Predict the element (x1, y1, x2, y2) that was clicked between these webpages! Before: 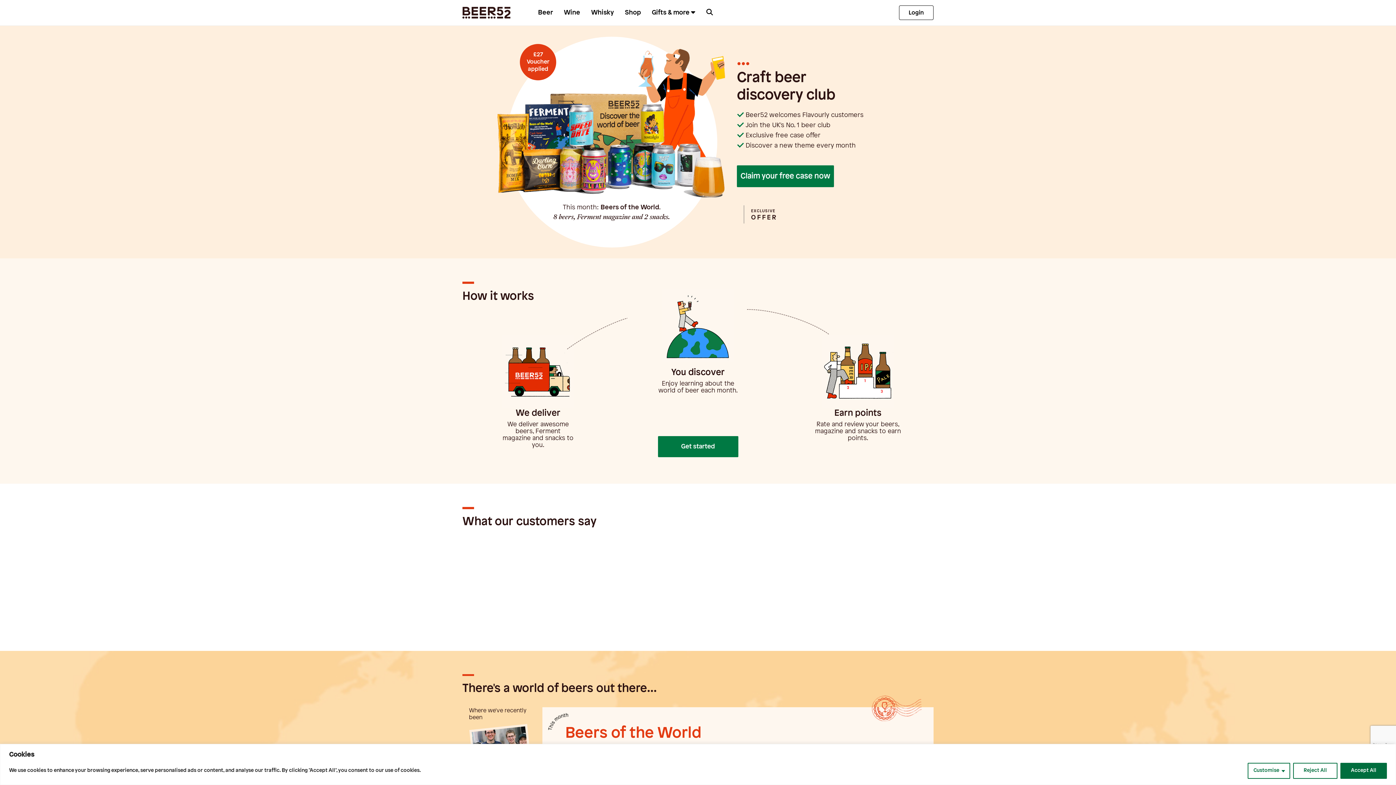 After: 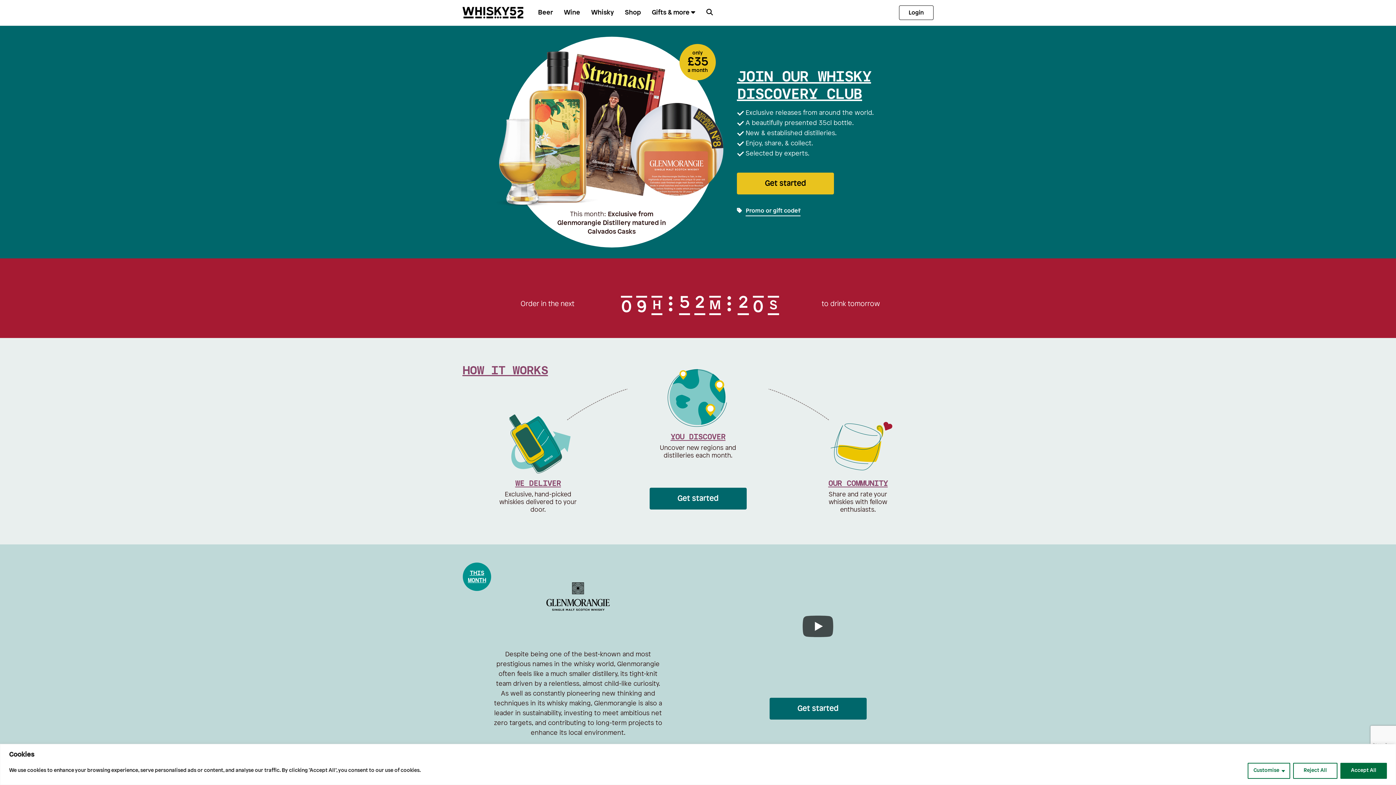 Action: bbox: (591, 6, 614, 19) label: Whisky